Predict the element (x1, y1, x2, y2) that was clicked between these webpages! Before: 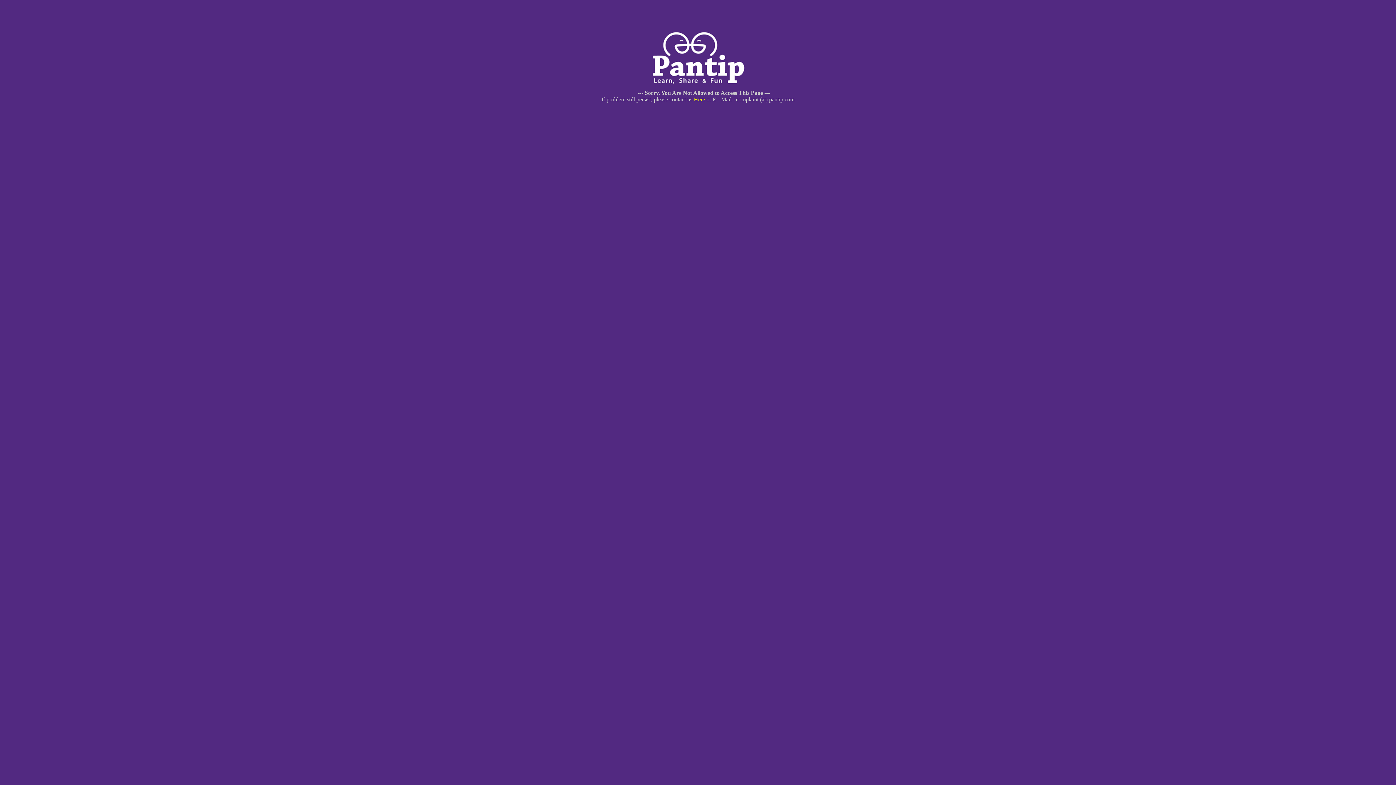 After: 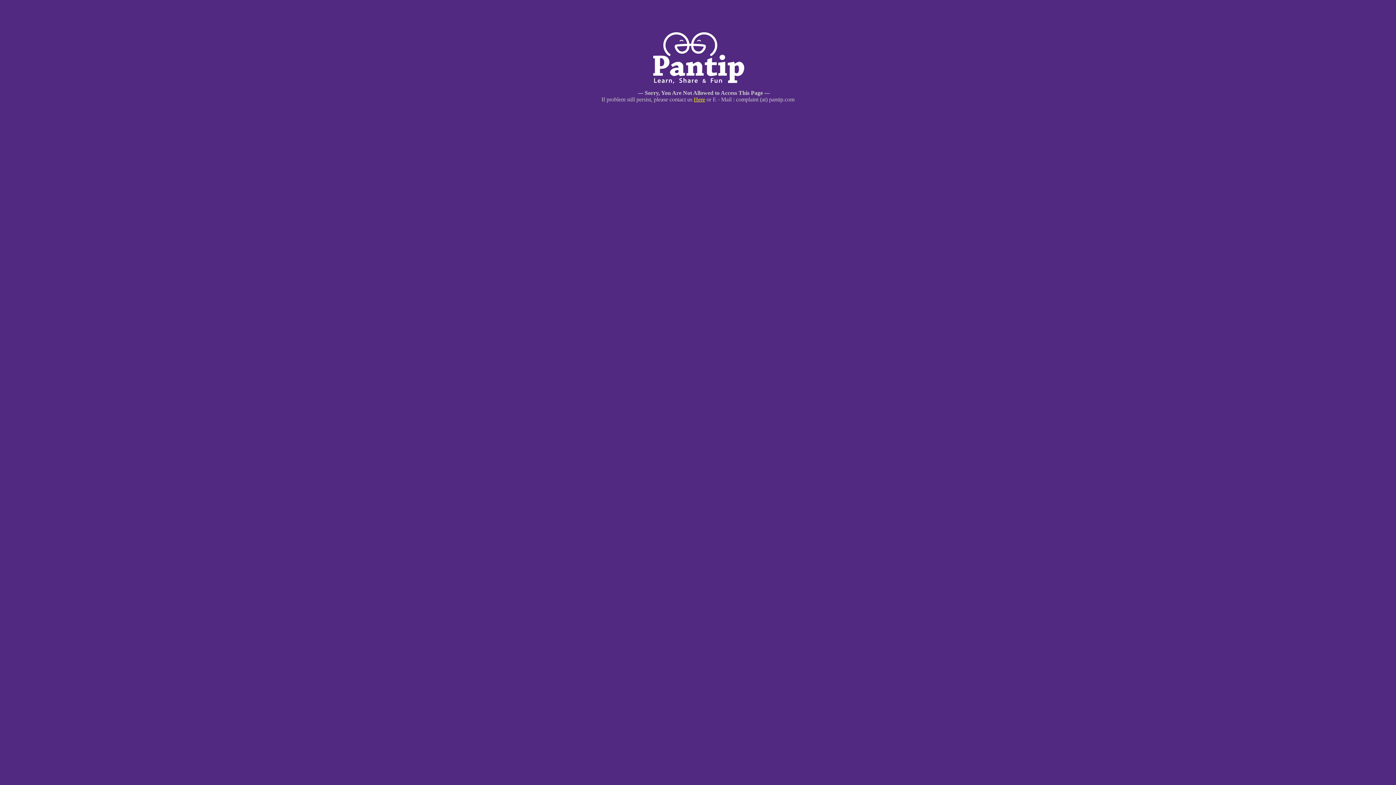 Action: bbox: (694, 96, 705, 102) label: Here